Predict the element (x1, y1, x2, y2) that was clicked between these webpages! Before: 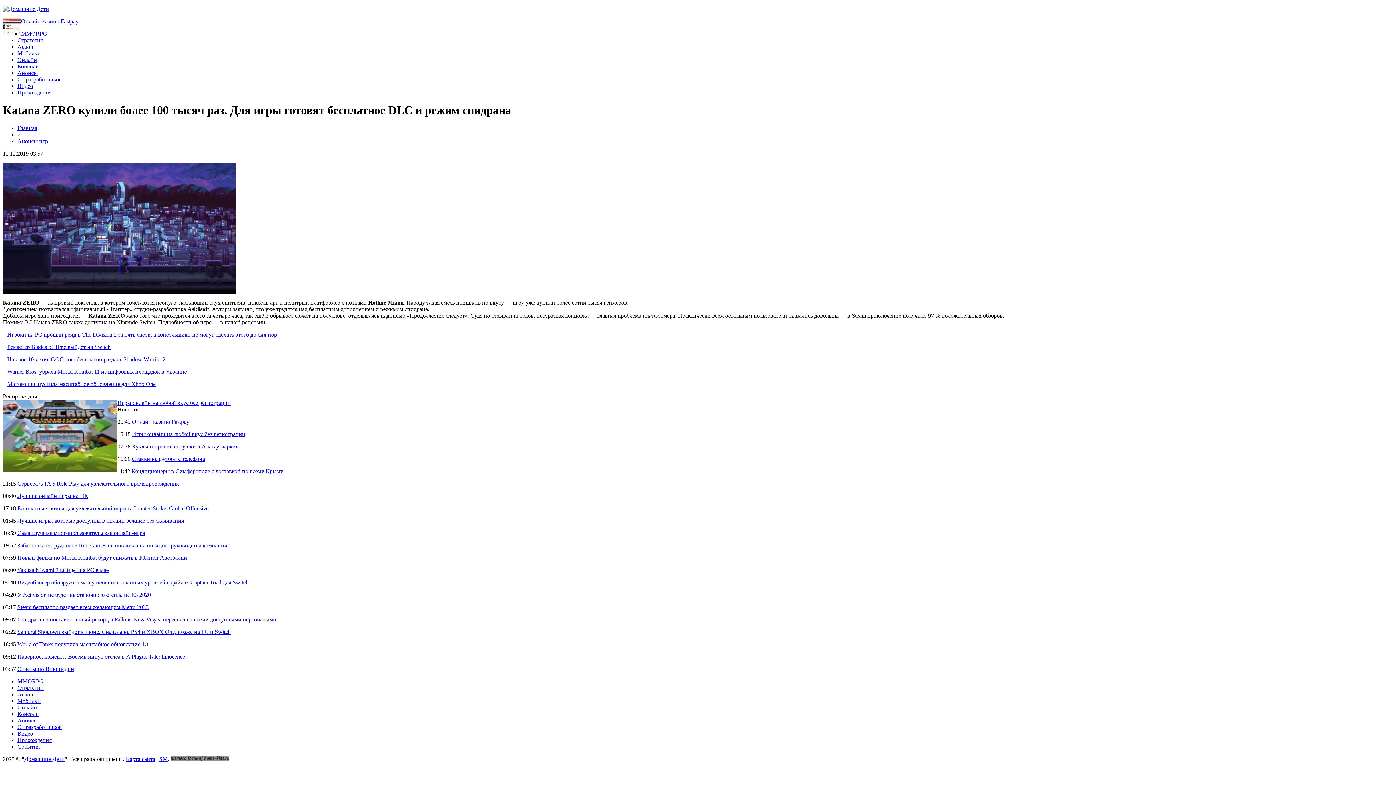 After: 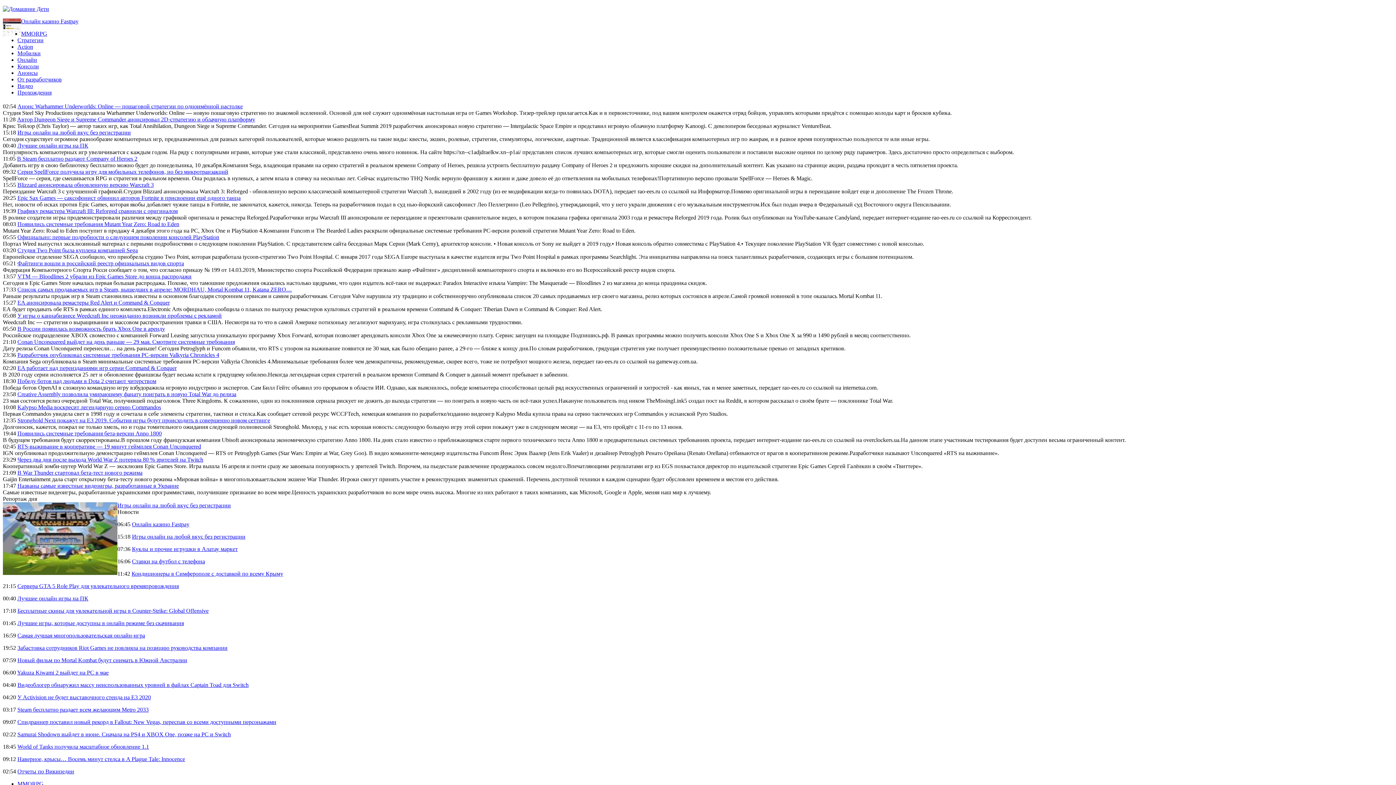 Action: label: Стратегии bbox: (17, 37, 43, 43)